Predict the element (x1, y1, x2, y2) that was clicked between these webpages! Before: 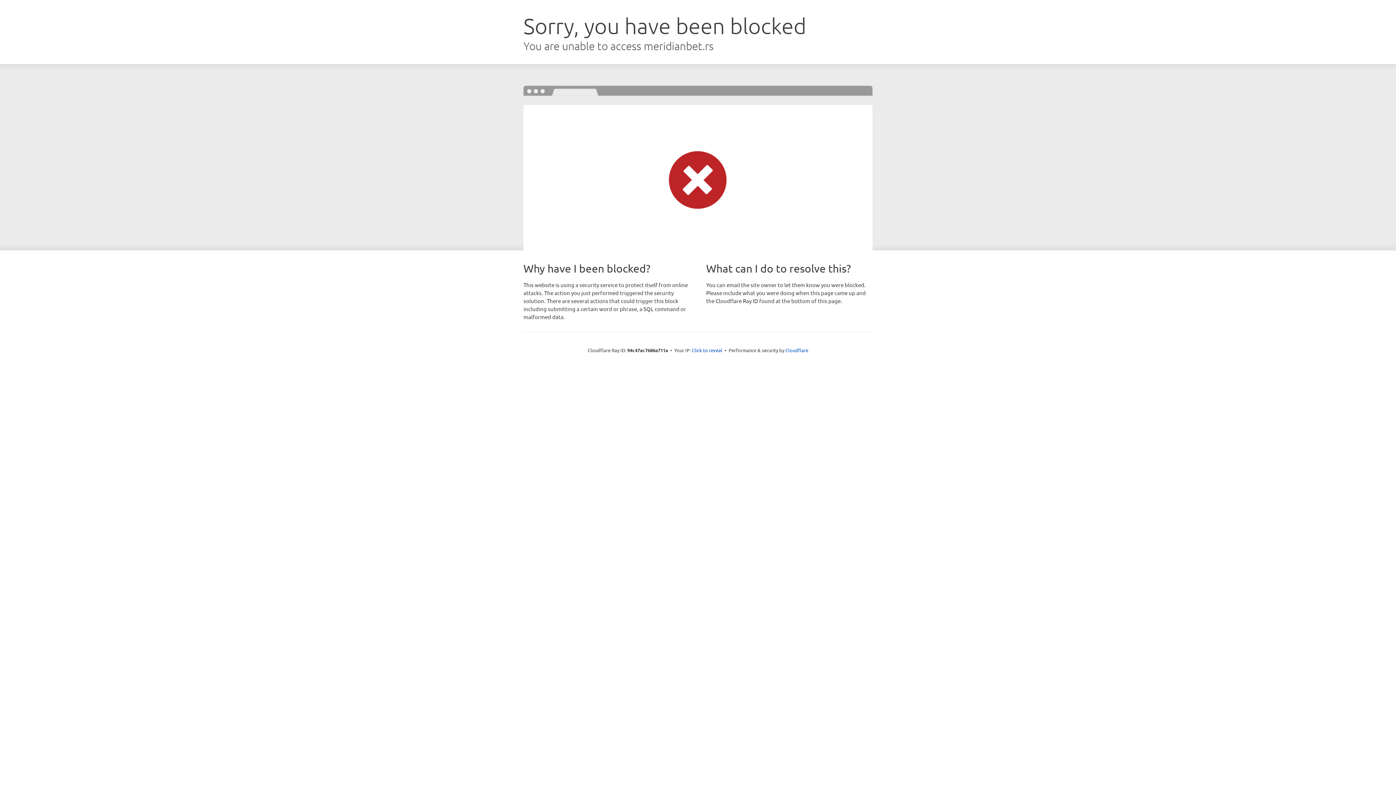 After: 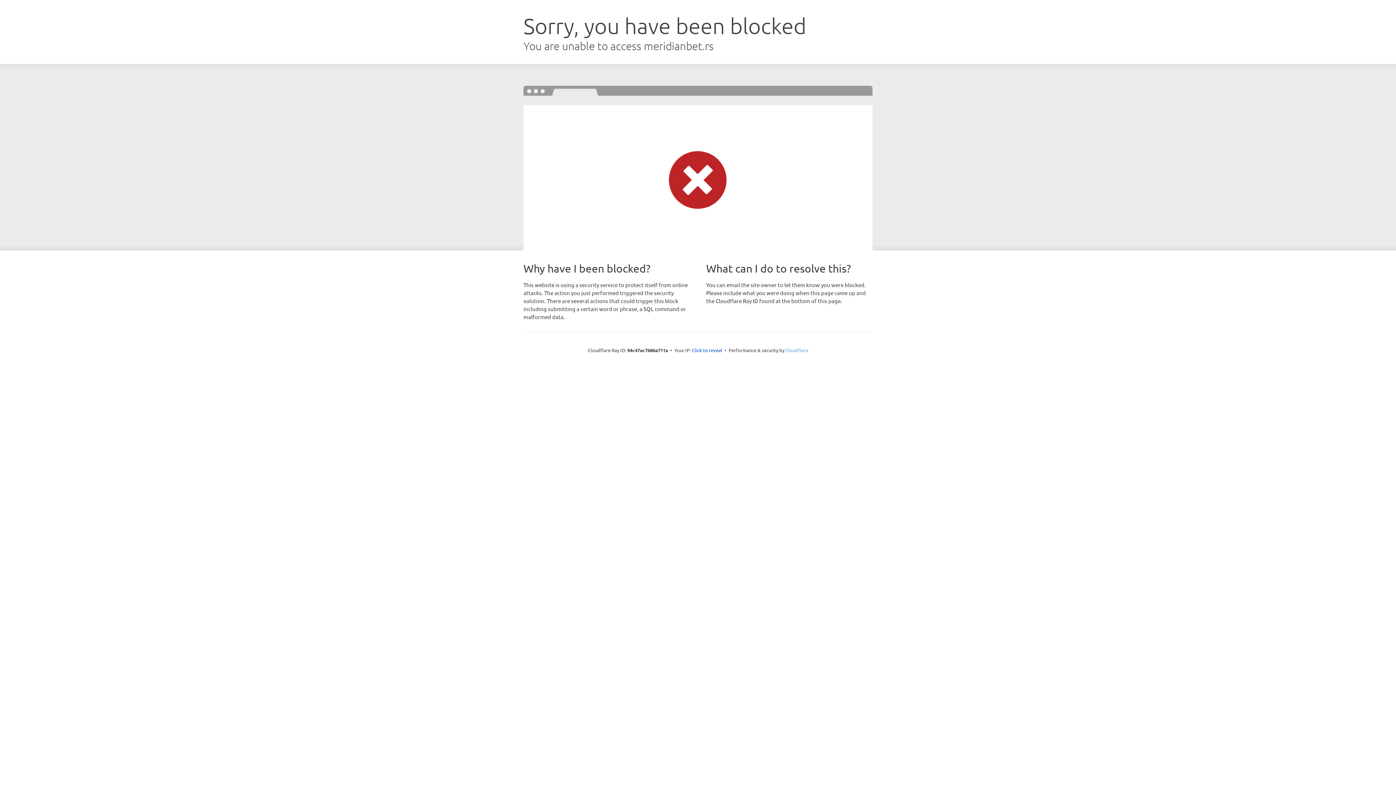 Action: bbox: (785, 347, 808, 353) label: Cloudflare